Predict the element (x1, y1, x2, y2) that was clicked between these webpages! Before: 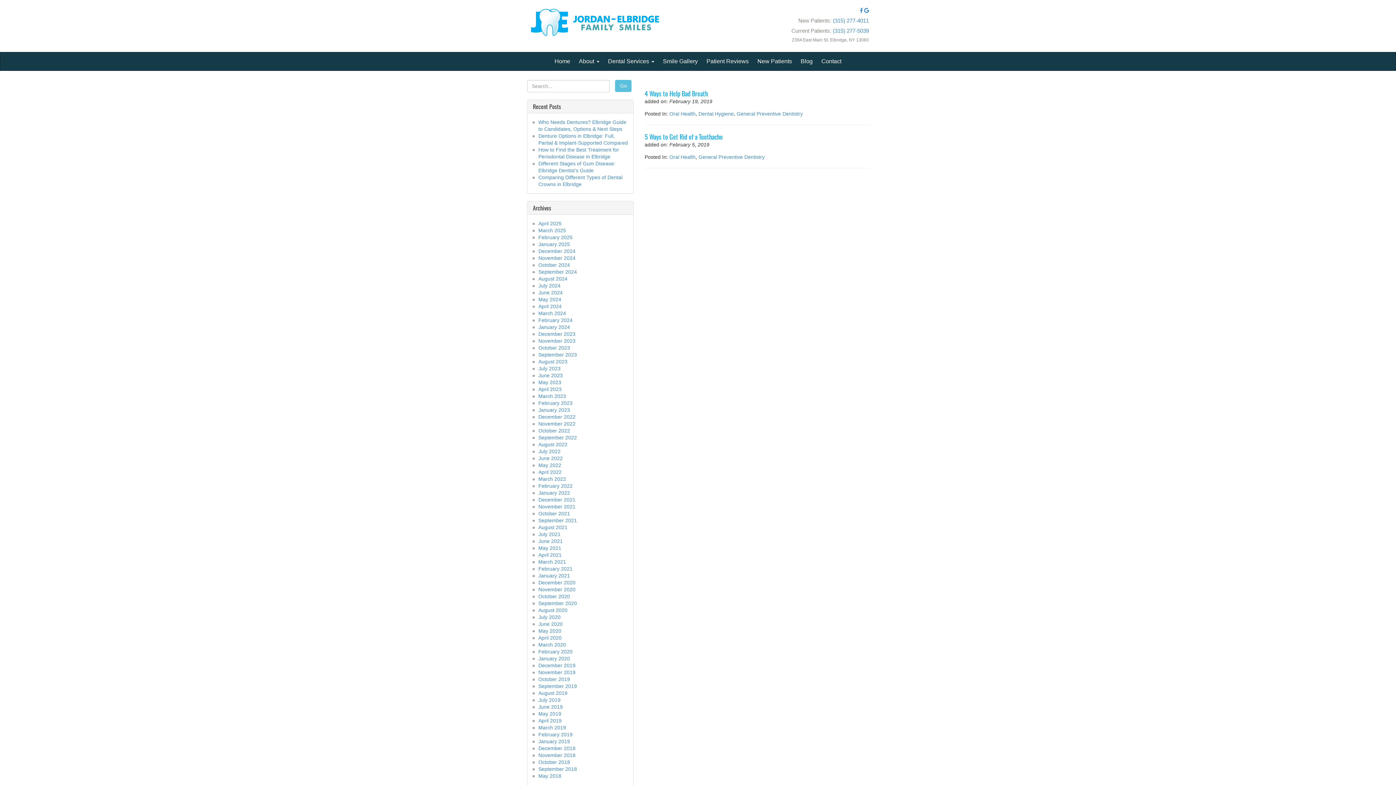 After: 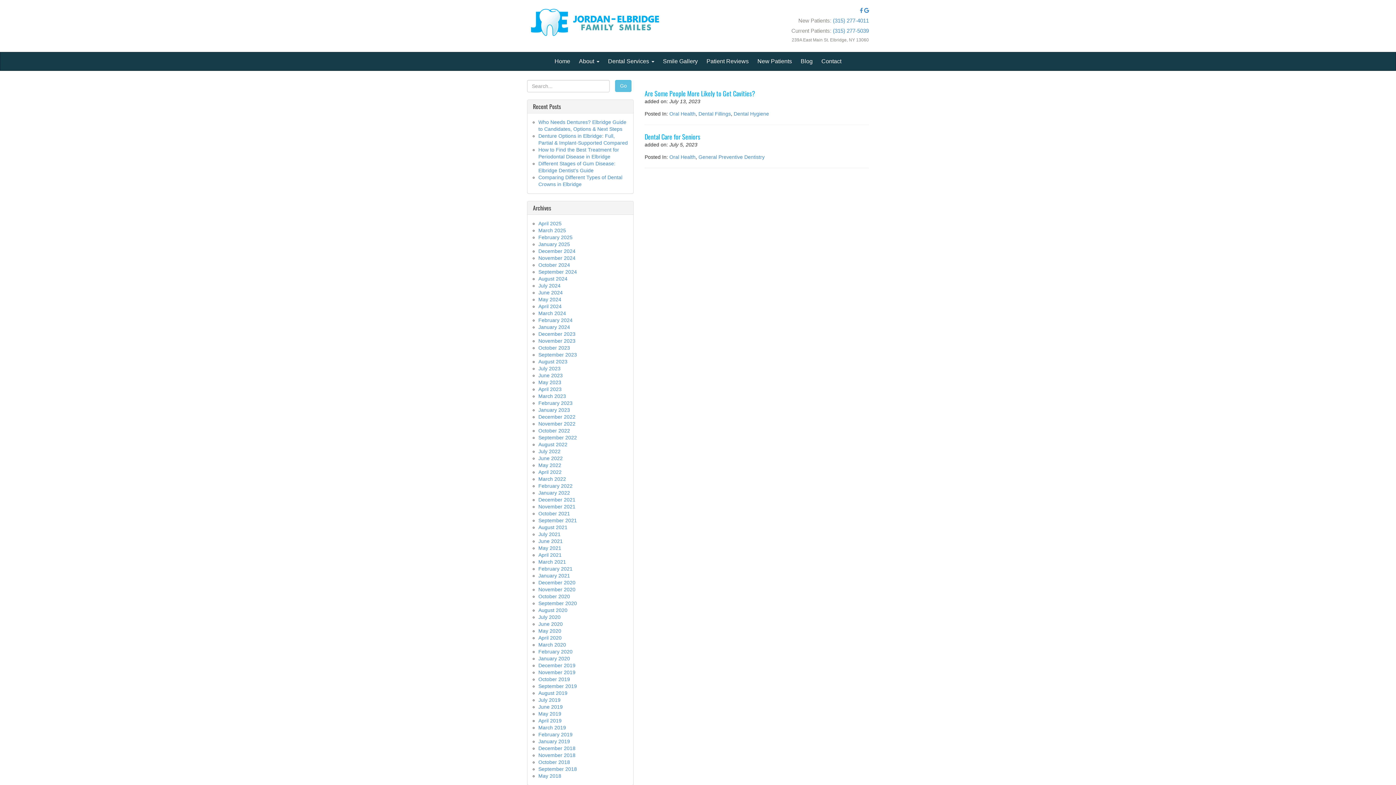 Action: label: July 2023 bbox: (538, 365, 560, 371)